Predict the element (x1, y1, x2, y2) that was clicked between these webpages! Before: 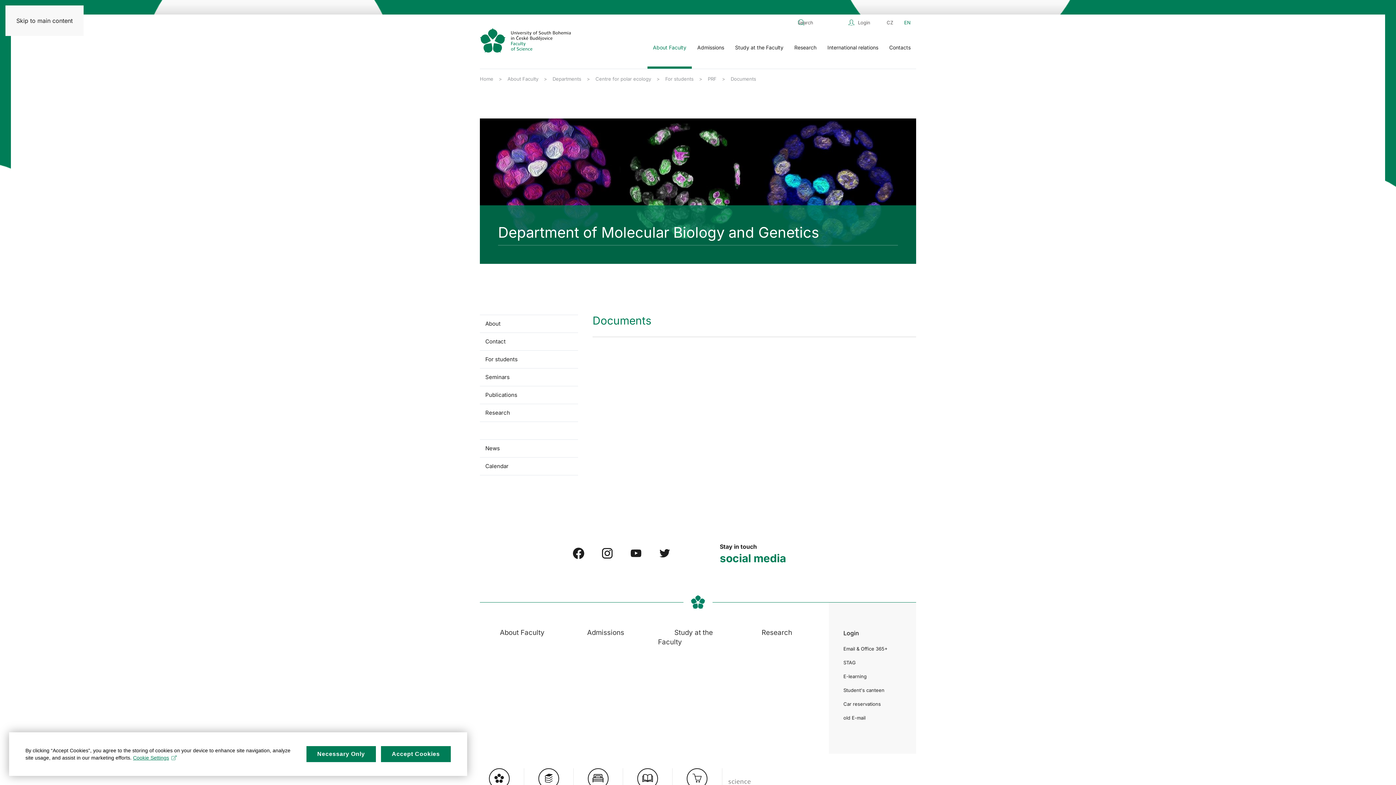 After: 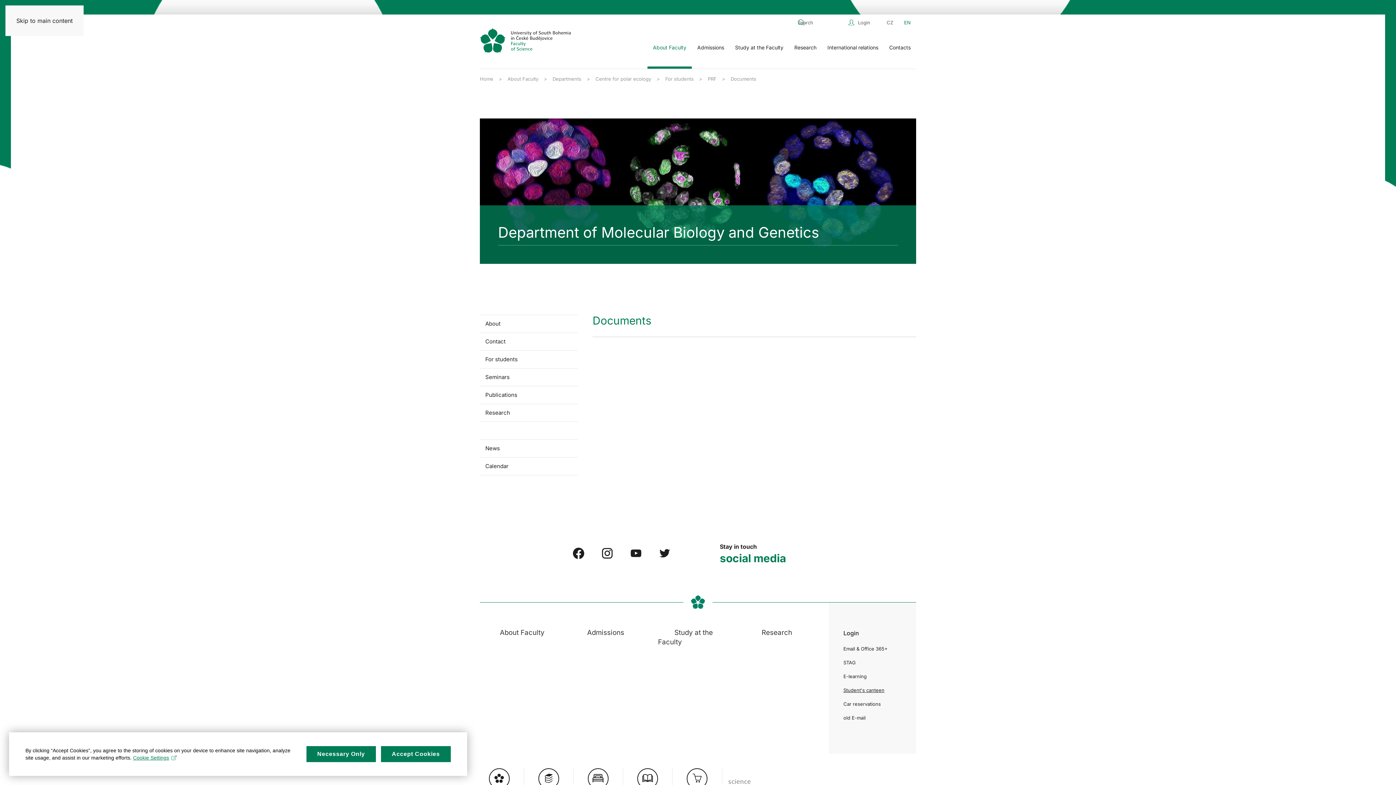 Action: label: Student's canteen bbox: (843, 687, 901, 693)